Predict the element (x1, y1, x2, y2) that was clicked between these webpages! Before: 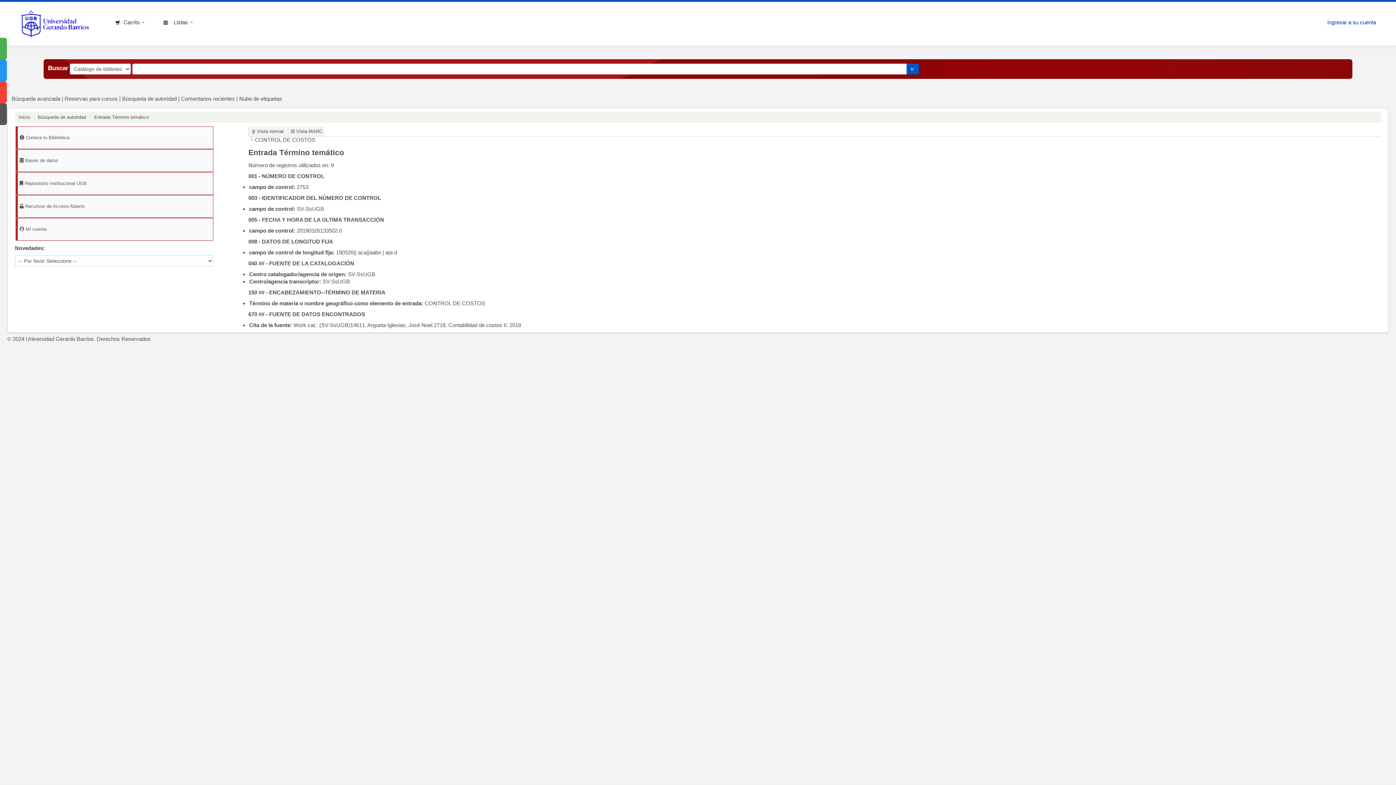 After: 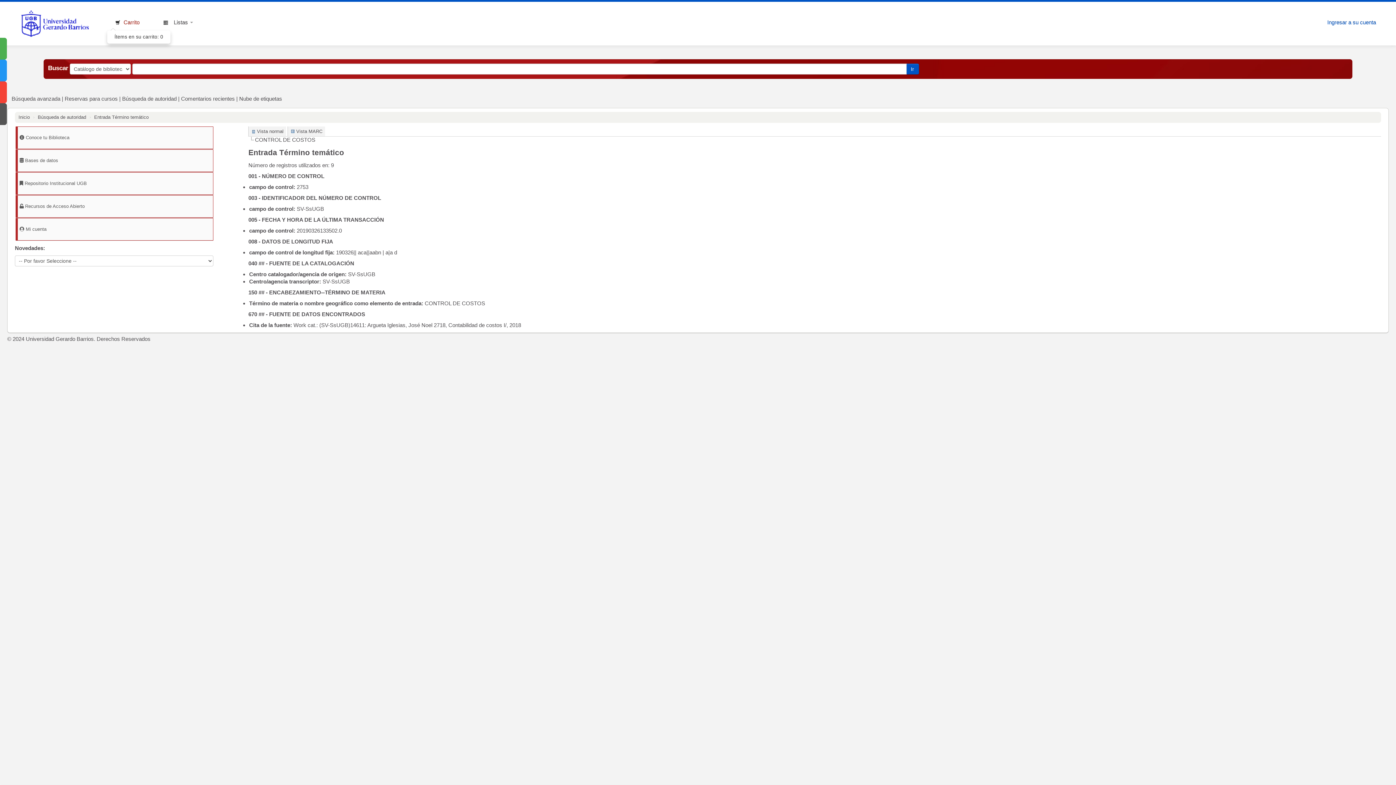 Action: bbox: (107, 15, 150, 29) label:  Carrito 